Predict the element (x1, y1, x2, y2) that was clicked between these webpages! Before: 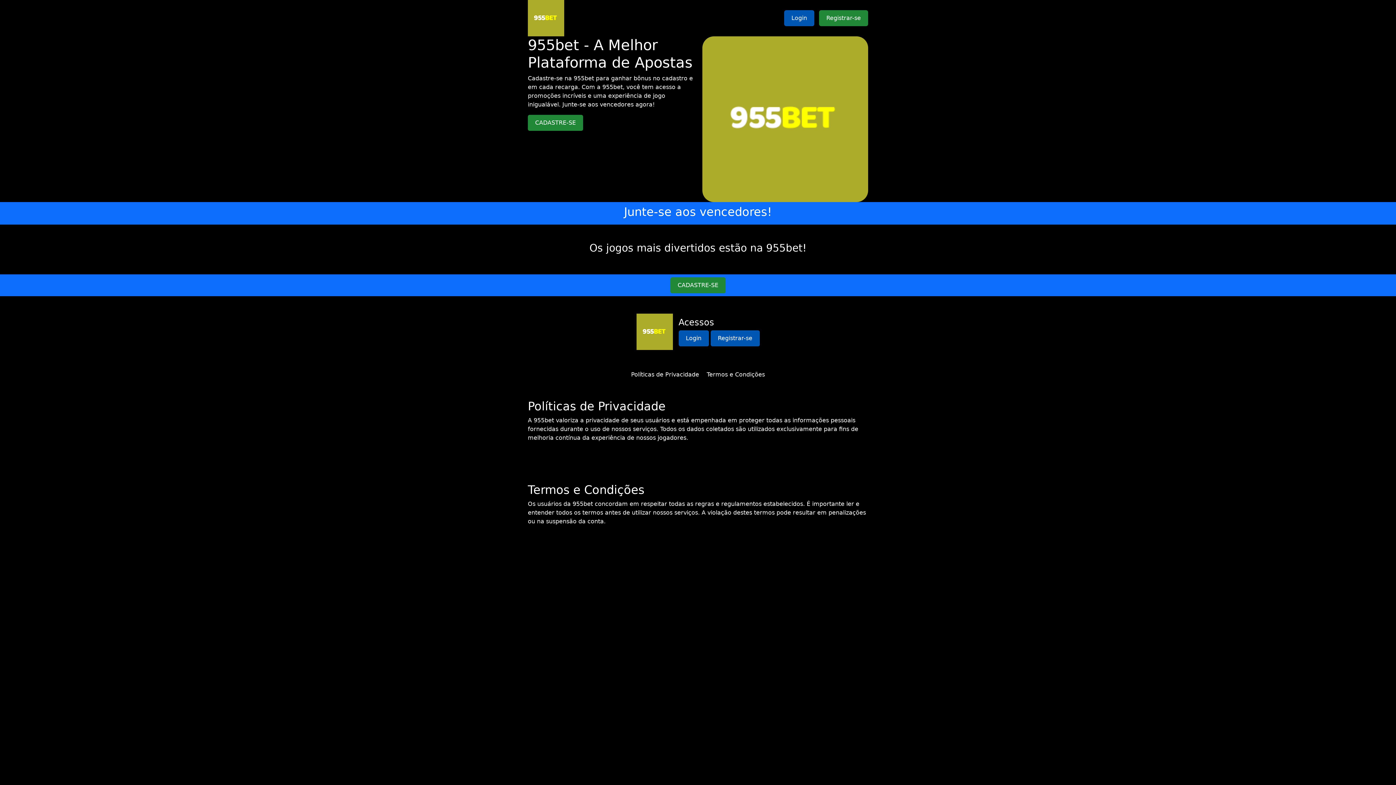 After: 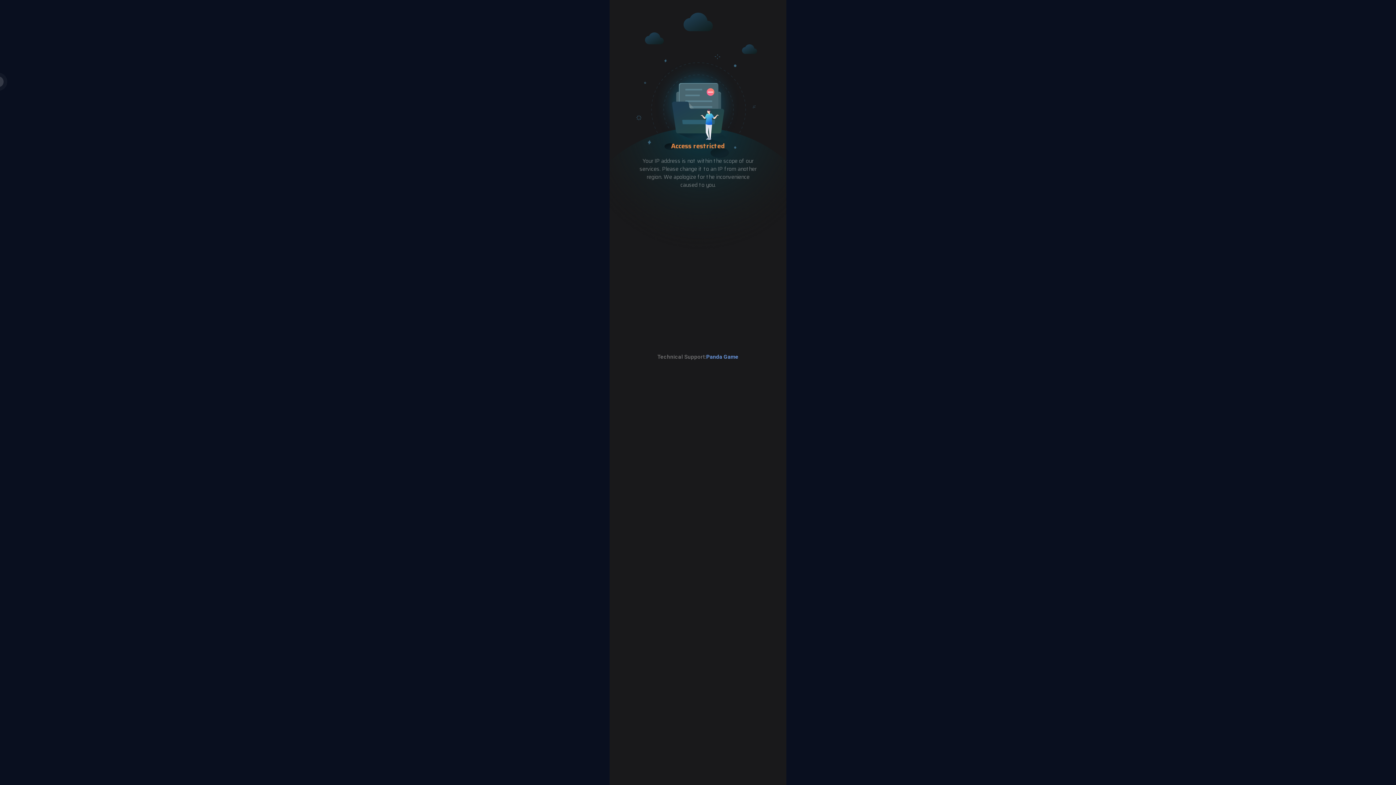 Action: label: Registrar-se bbox: (819, 10, 868, 26)